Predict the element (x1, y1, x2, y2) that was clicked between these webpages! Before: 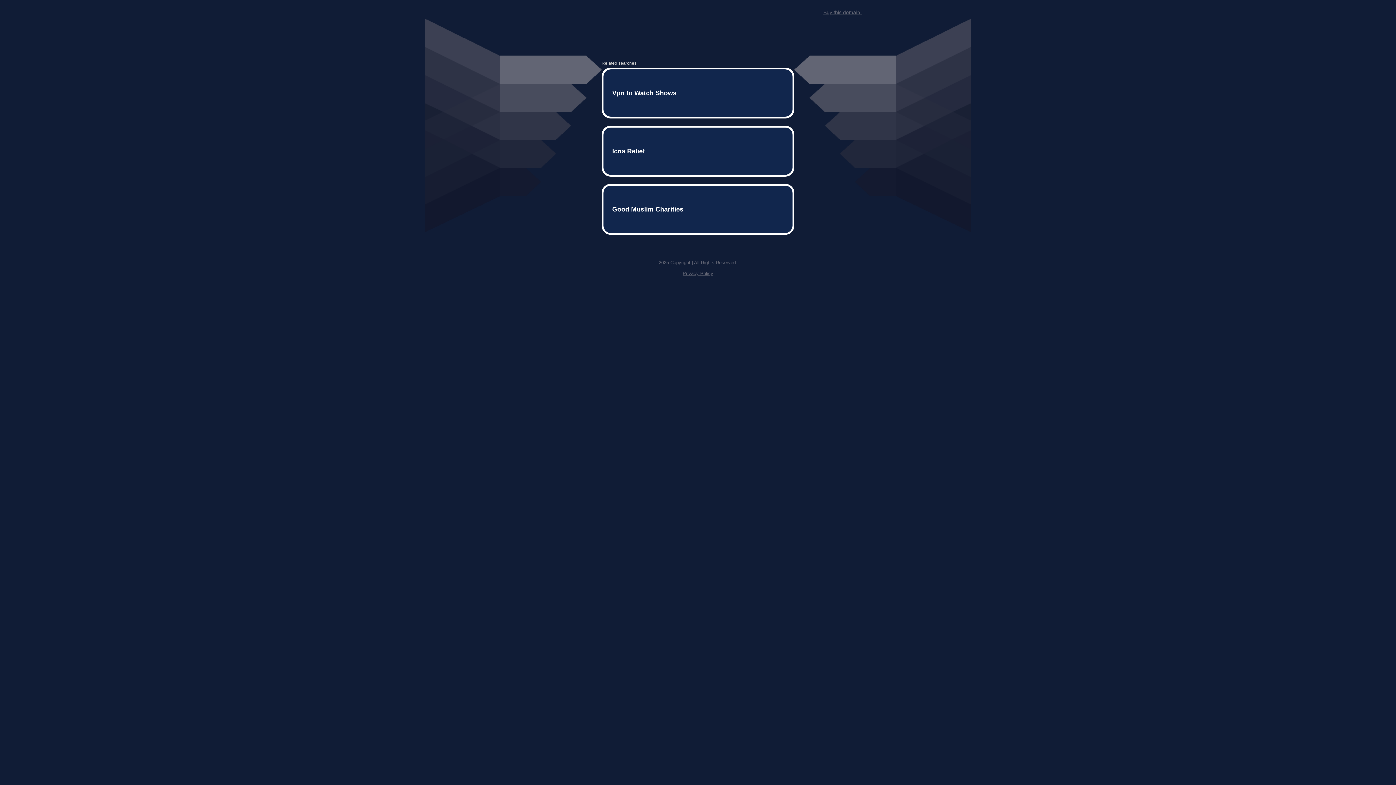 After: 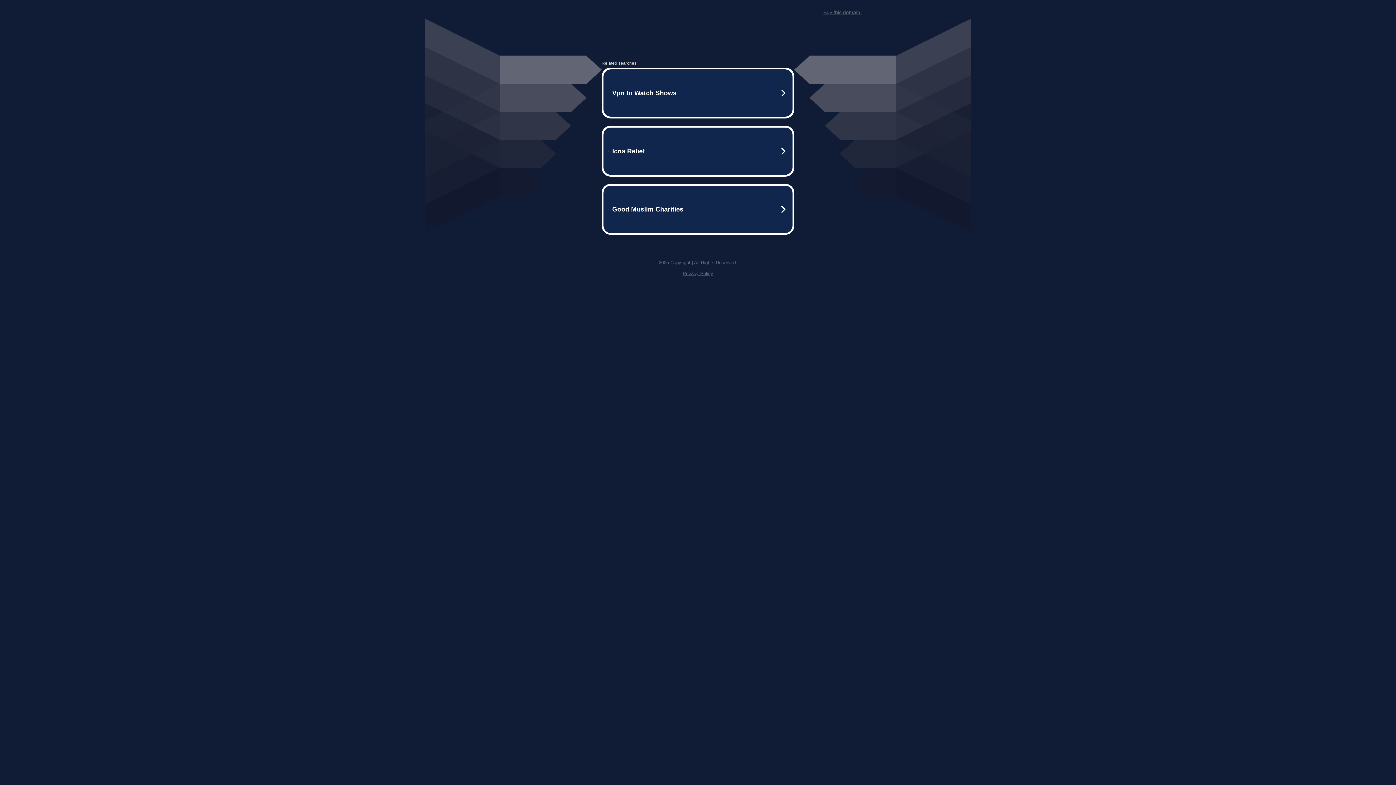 Action: label: Buy this domain. bbox: (823, 9, 861, 15)